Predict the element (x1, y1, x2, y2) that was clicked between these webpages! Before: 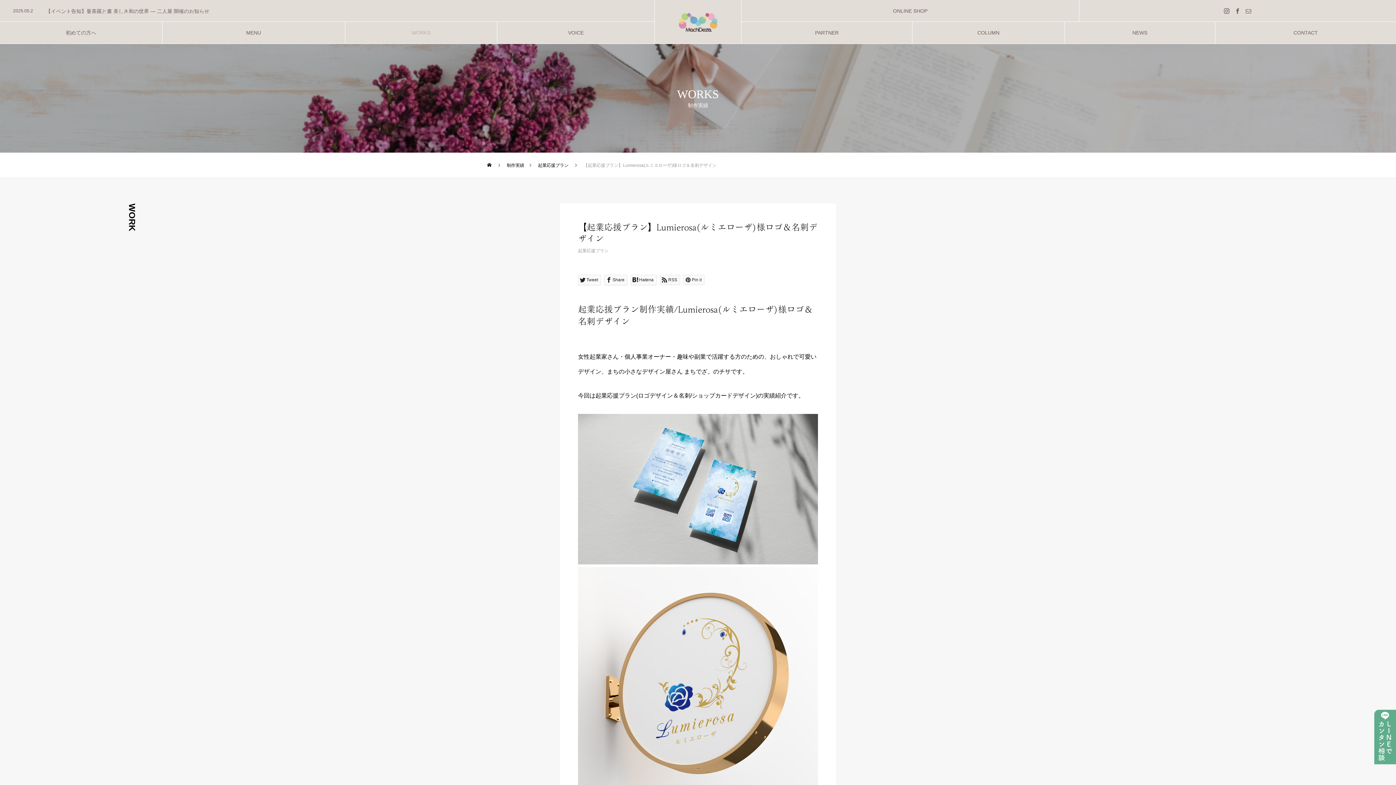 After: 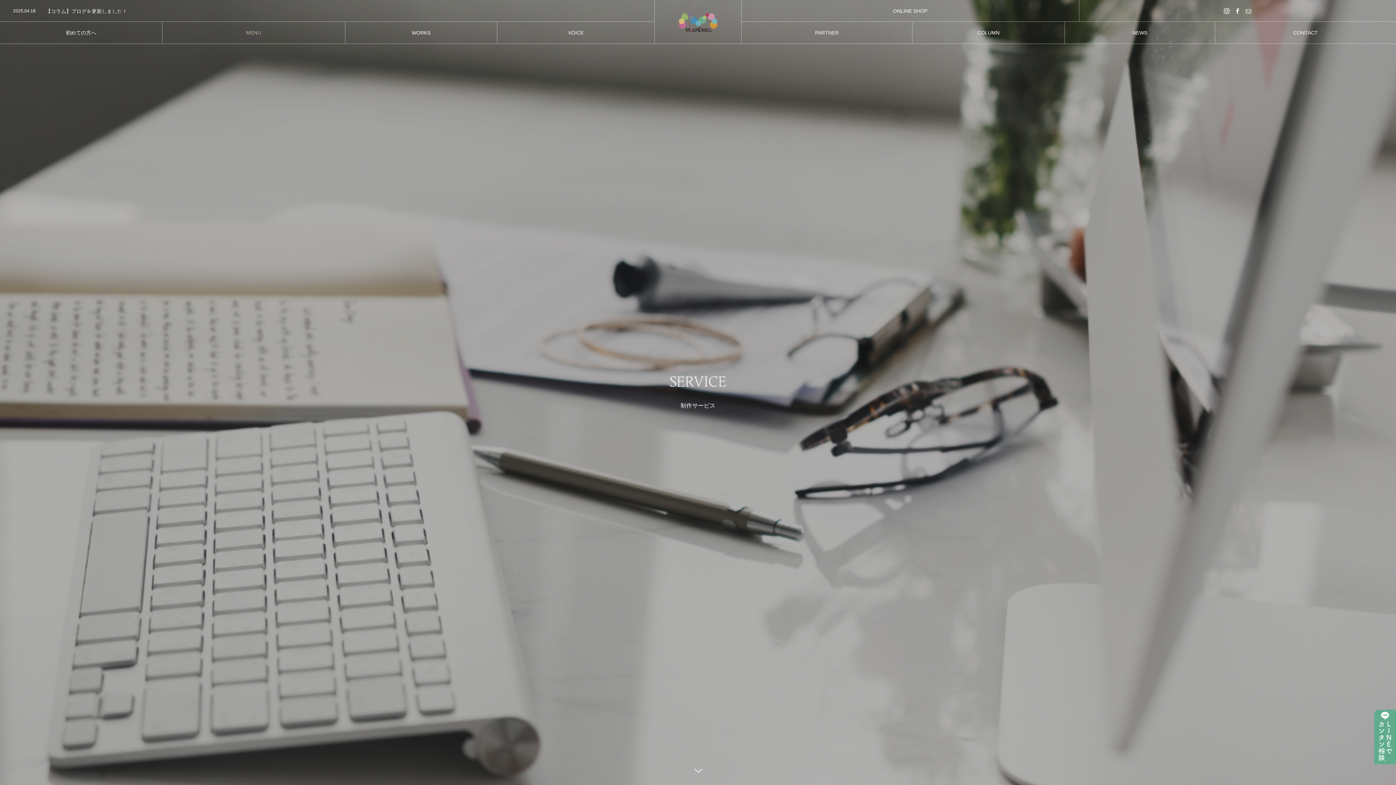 Action: bbox: (162, 21, 344, 43) label: MENU
デザイン制作メニュー